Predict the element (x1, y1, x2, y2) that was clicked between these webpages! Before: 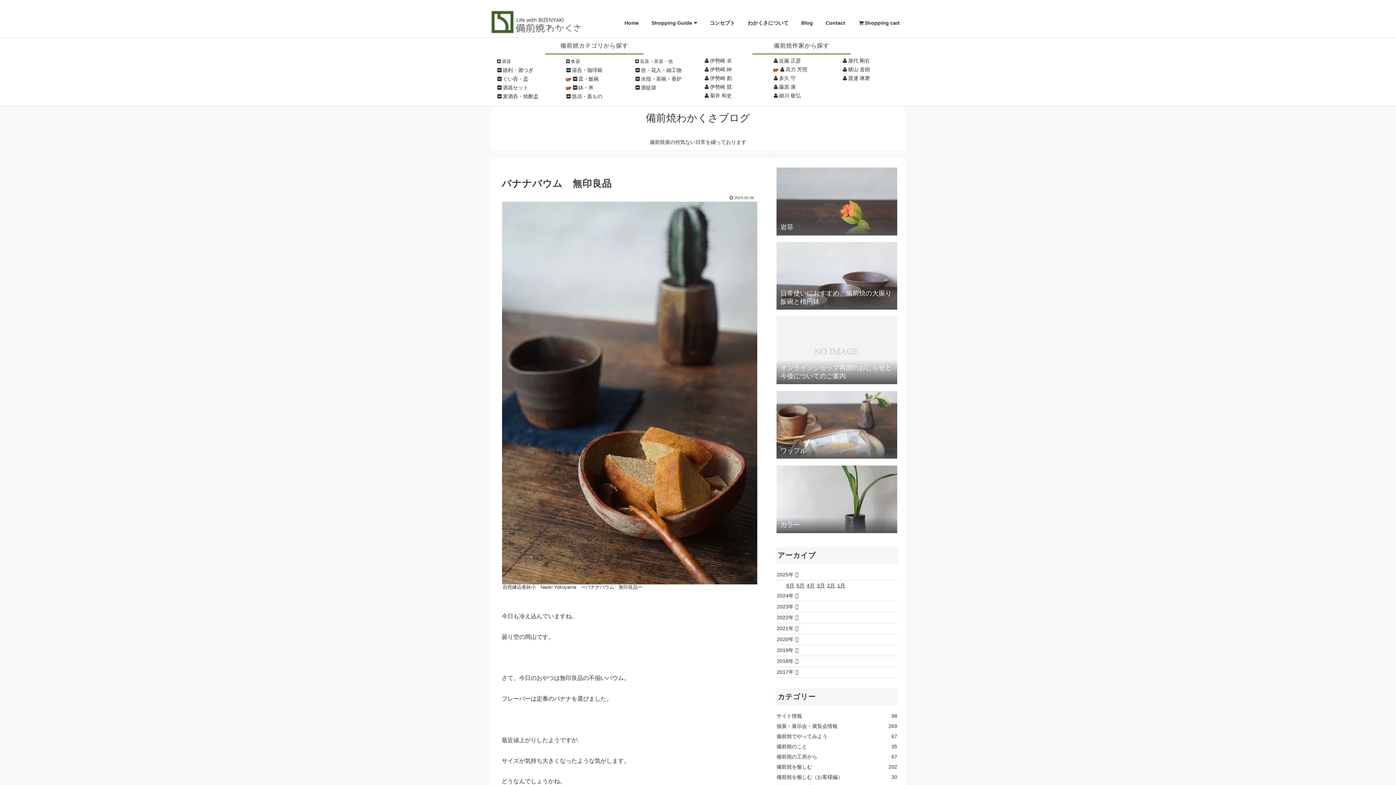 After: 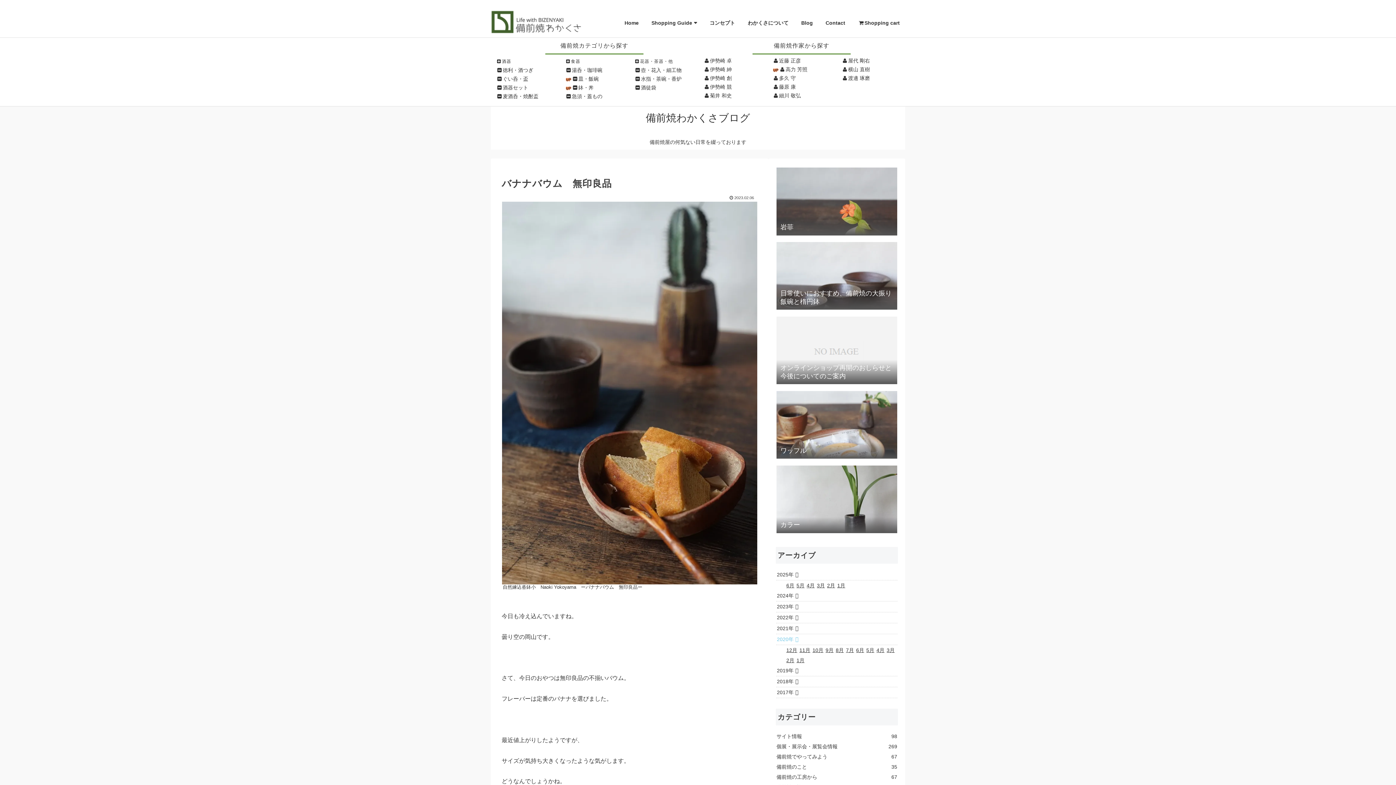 Action: label: 2020年 bbox: (776, 634, 897, 645)